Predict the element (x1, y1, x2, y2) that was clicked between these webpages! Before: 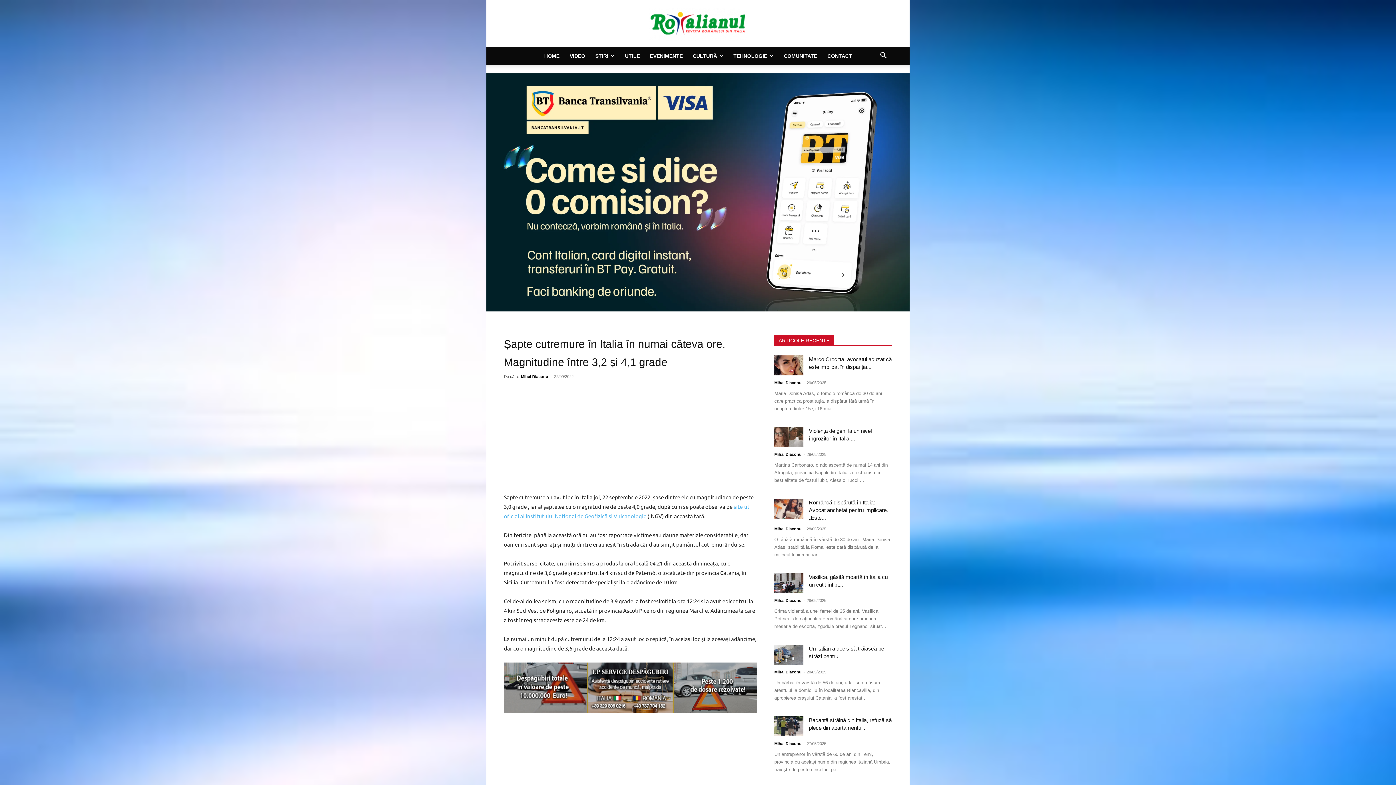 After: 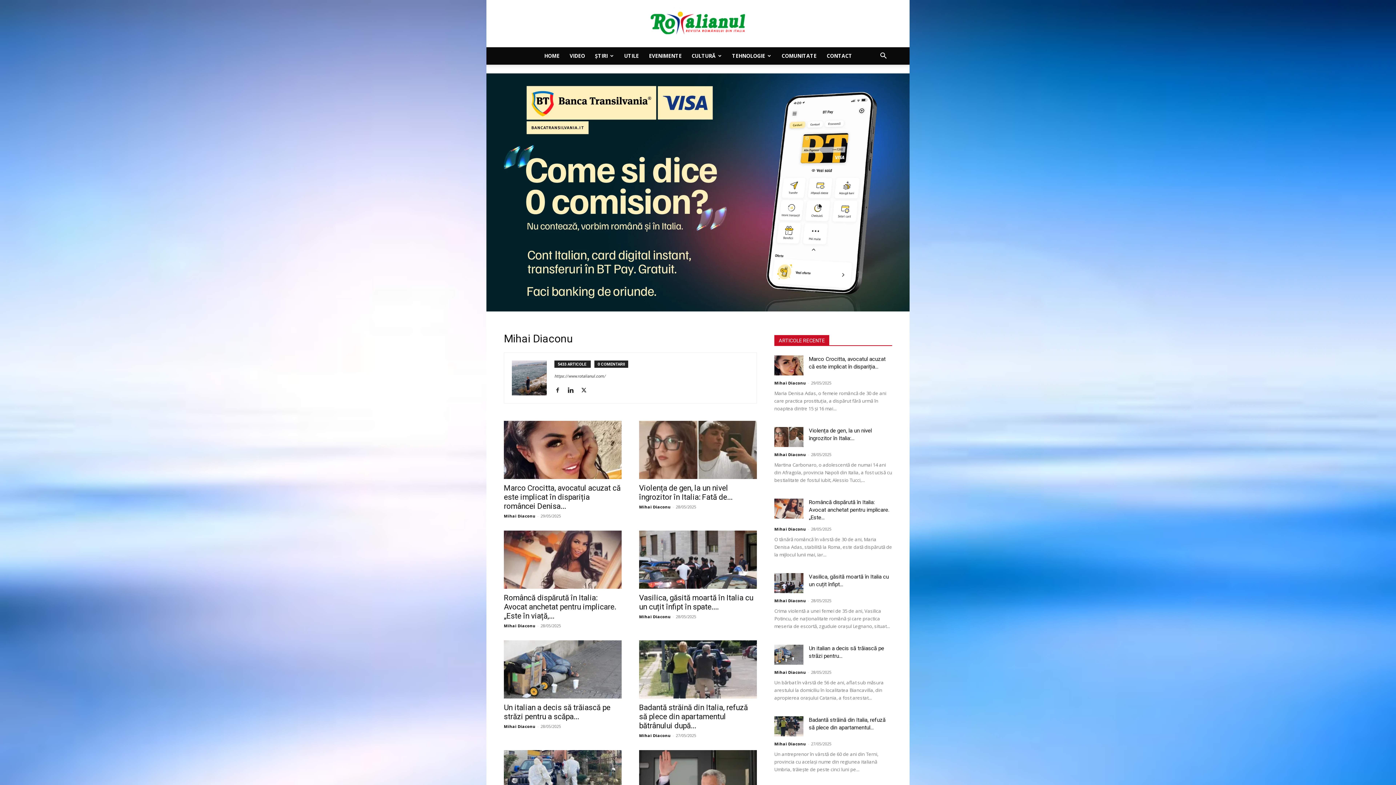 Action: bbox: (774, 741, 801, 746) label: Mihai Diaconu